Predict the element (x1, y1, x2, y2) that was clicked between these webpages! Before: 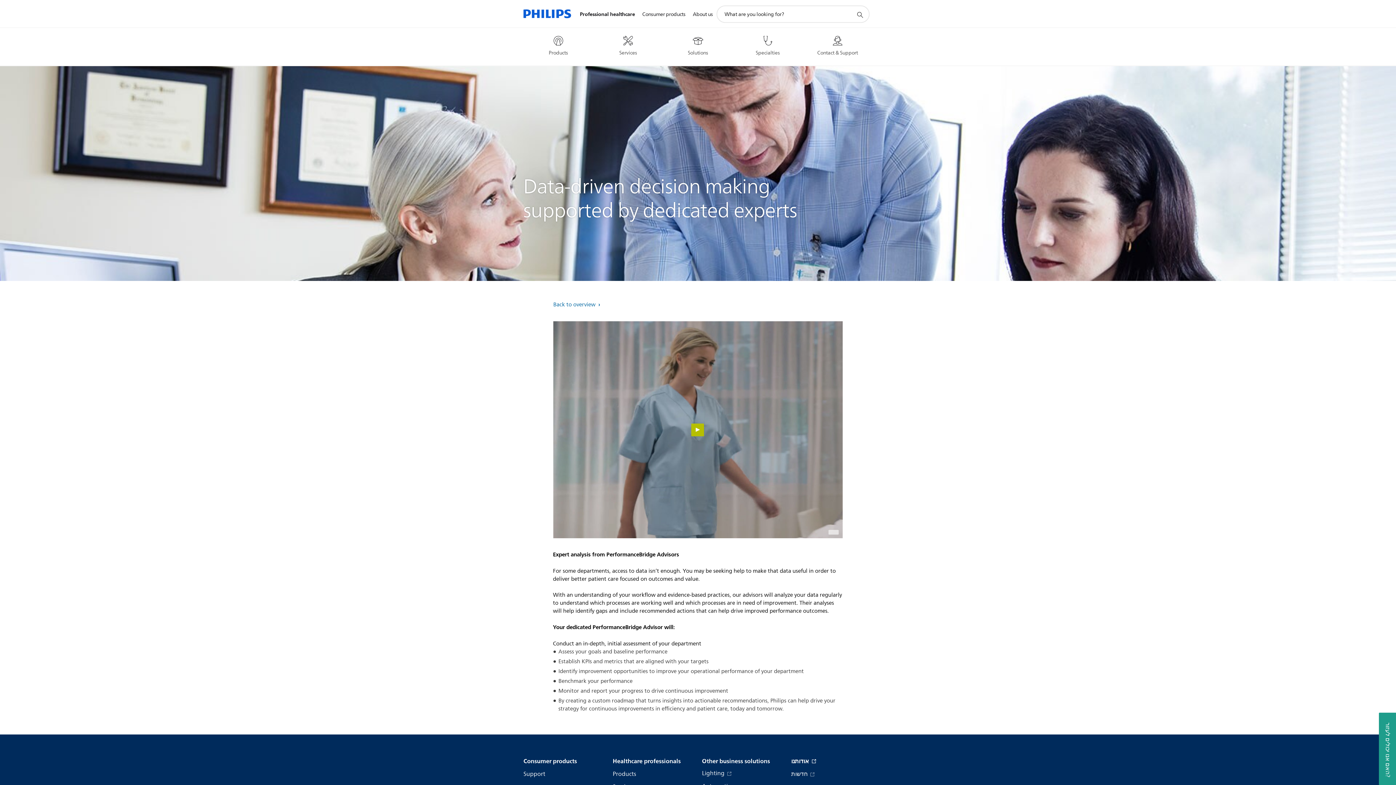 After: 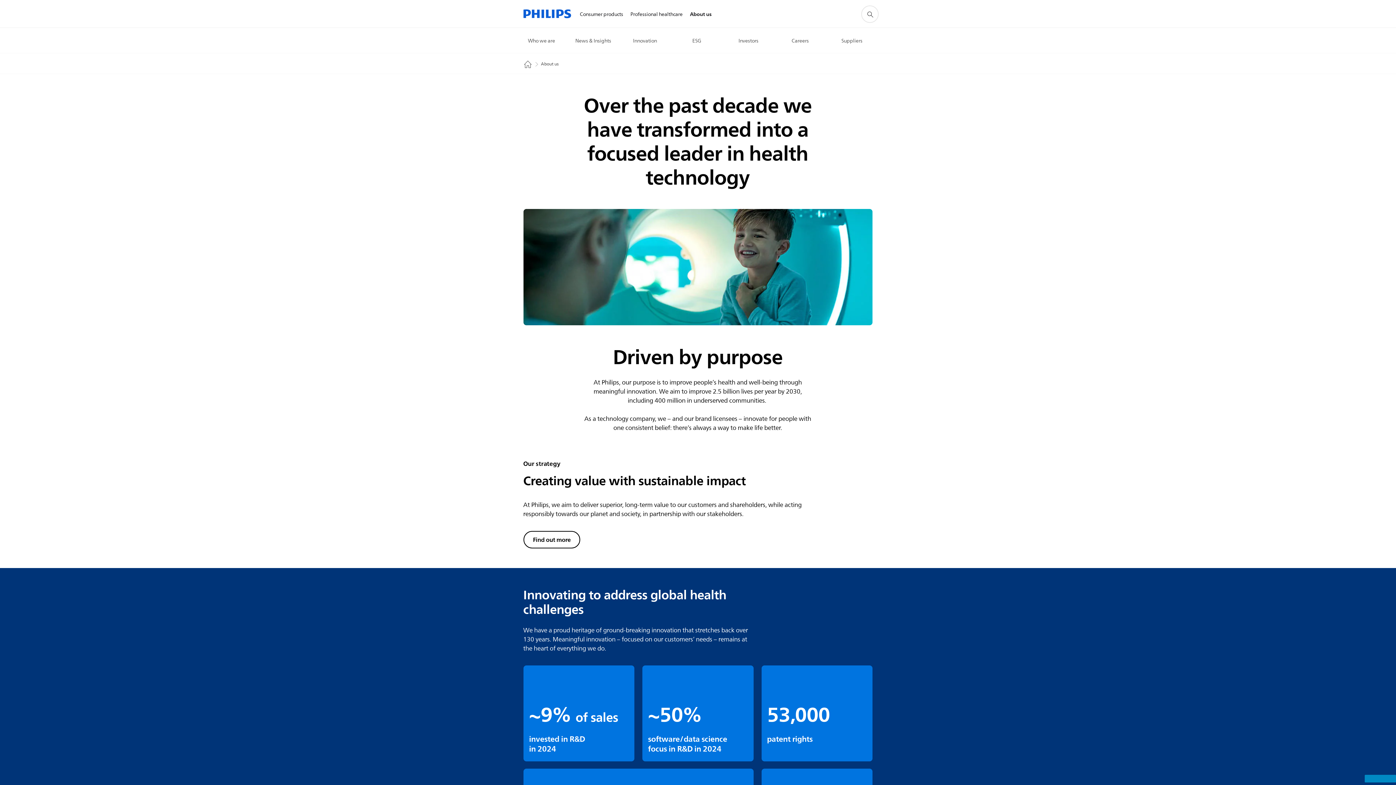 Action: bbox: (689, 1, 716, 27) label: About us